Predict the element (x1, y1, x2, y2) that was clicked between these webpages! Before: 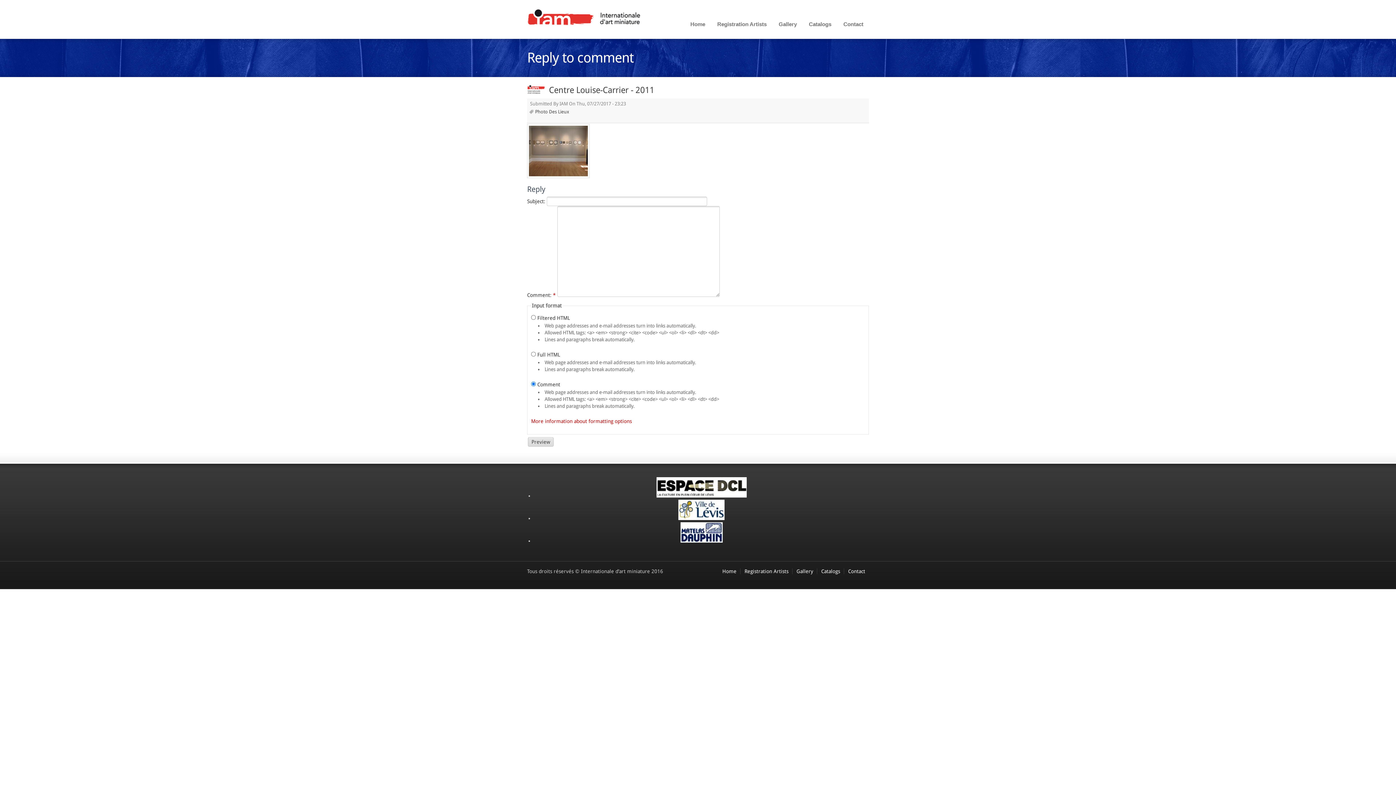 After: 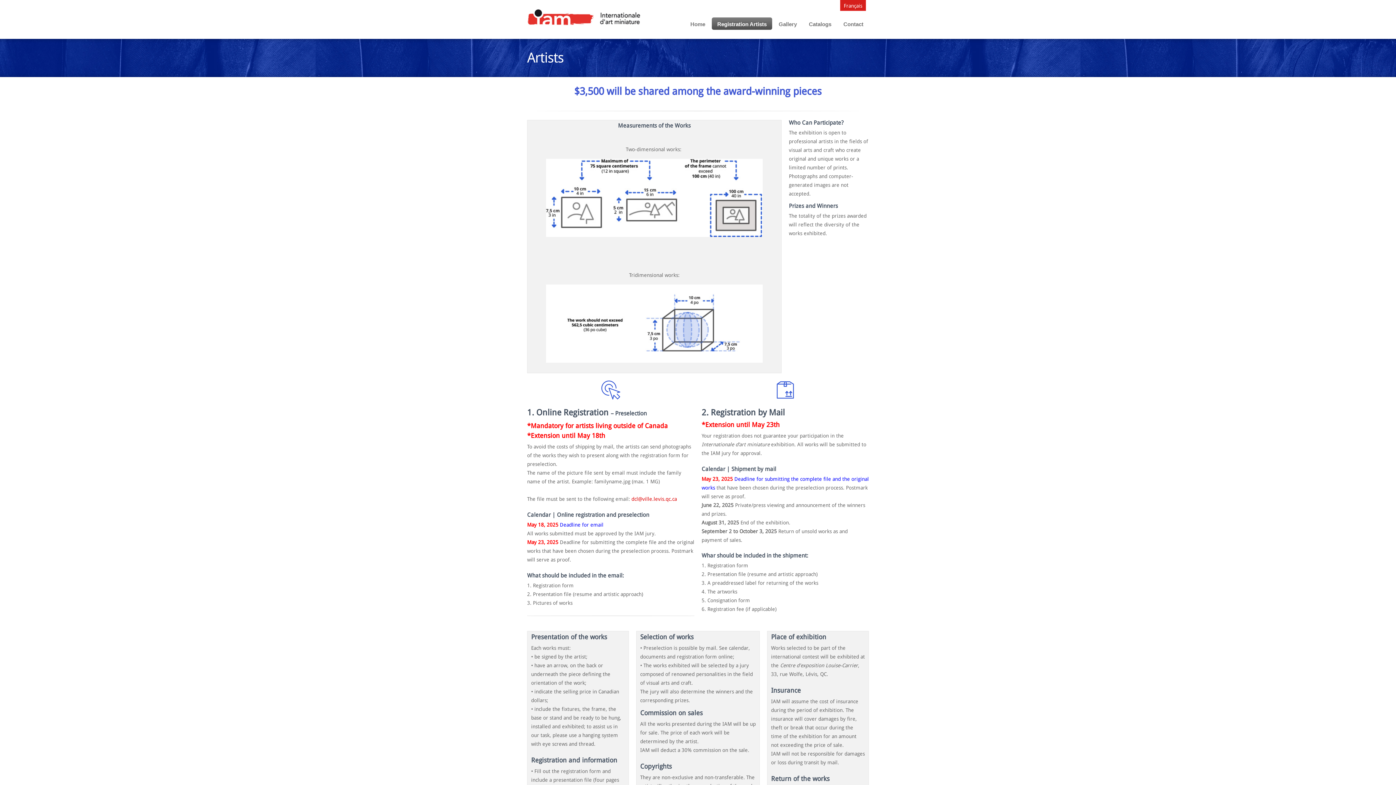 Action: bbox: (712, 17, 772, 29) label: Registration Artists